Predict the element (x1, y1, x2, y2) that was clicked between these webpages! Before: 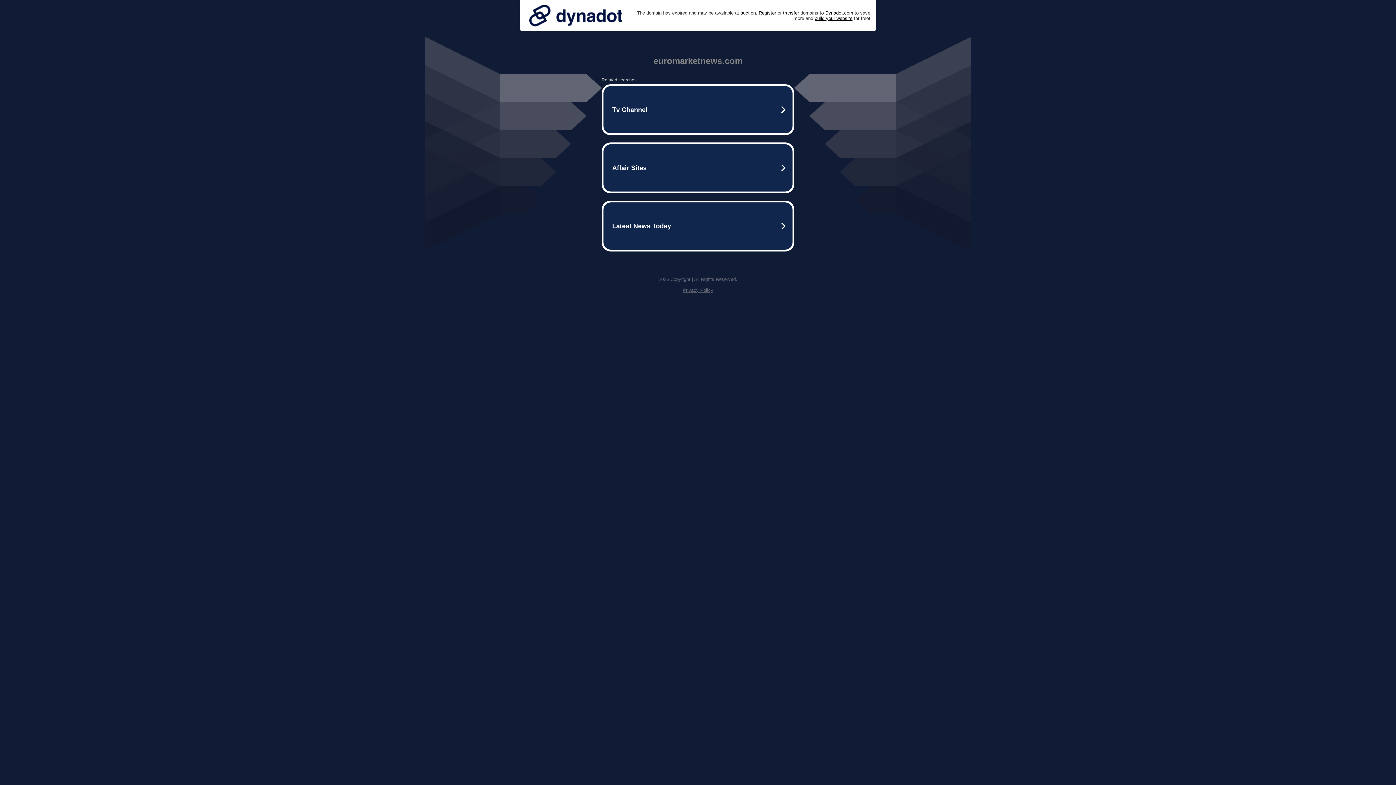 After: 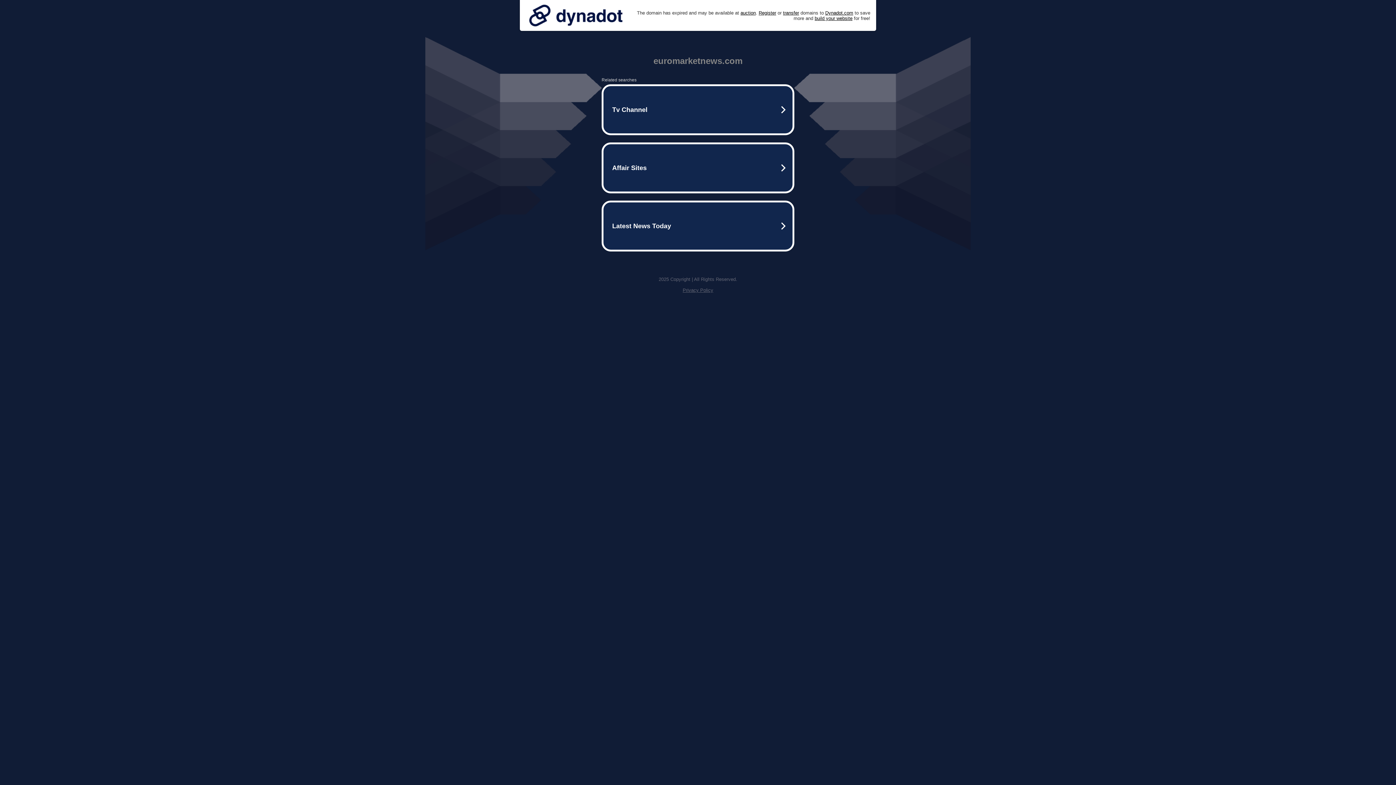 Action: bbox: (525, 0, 626, 30)